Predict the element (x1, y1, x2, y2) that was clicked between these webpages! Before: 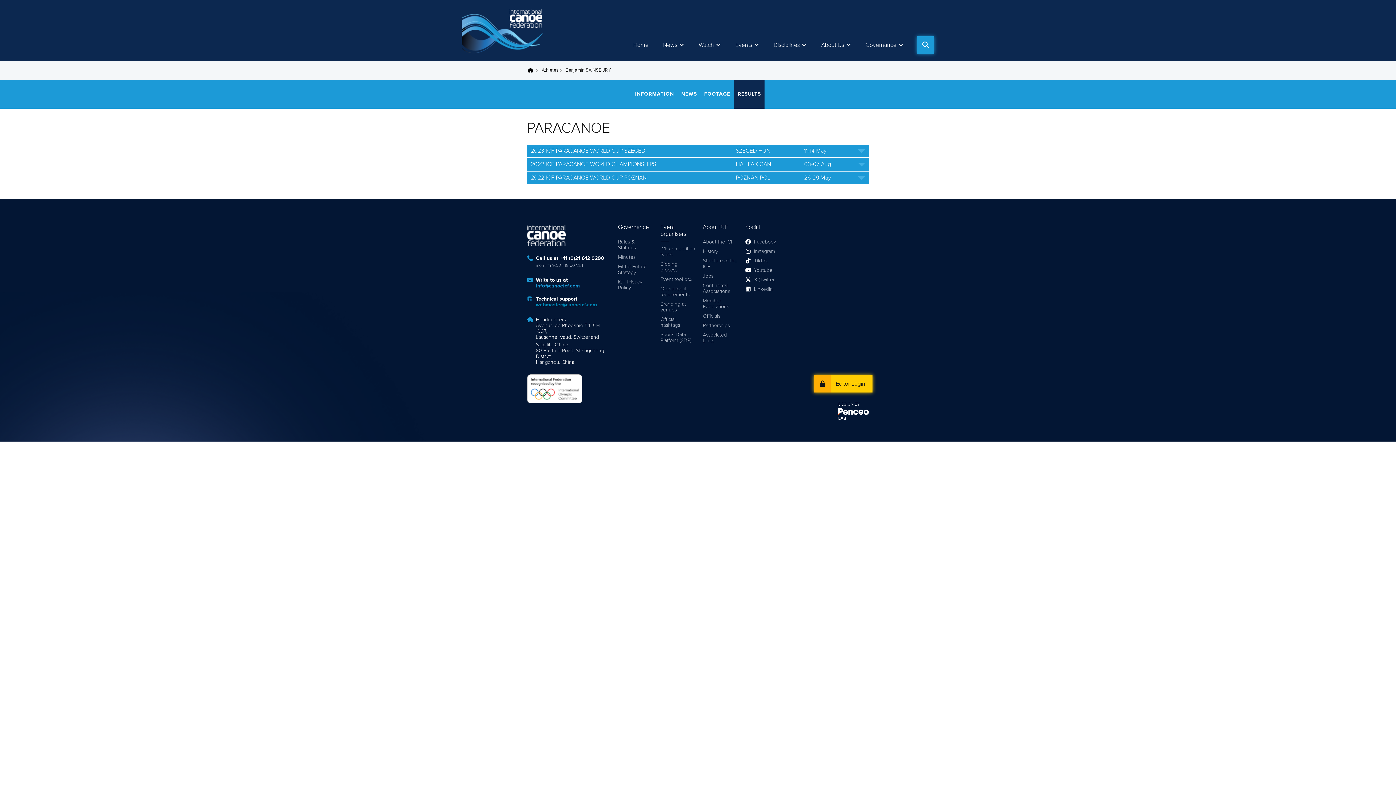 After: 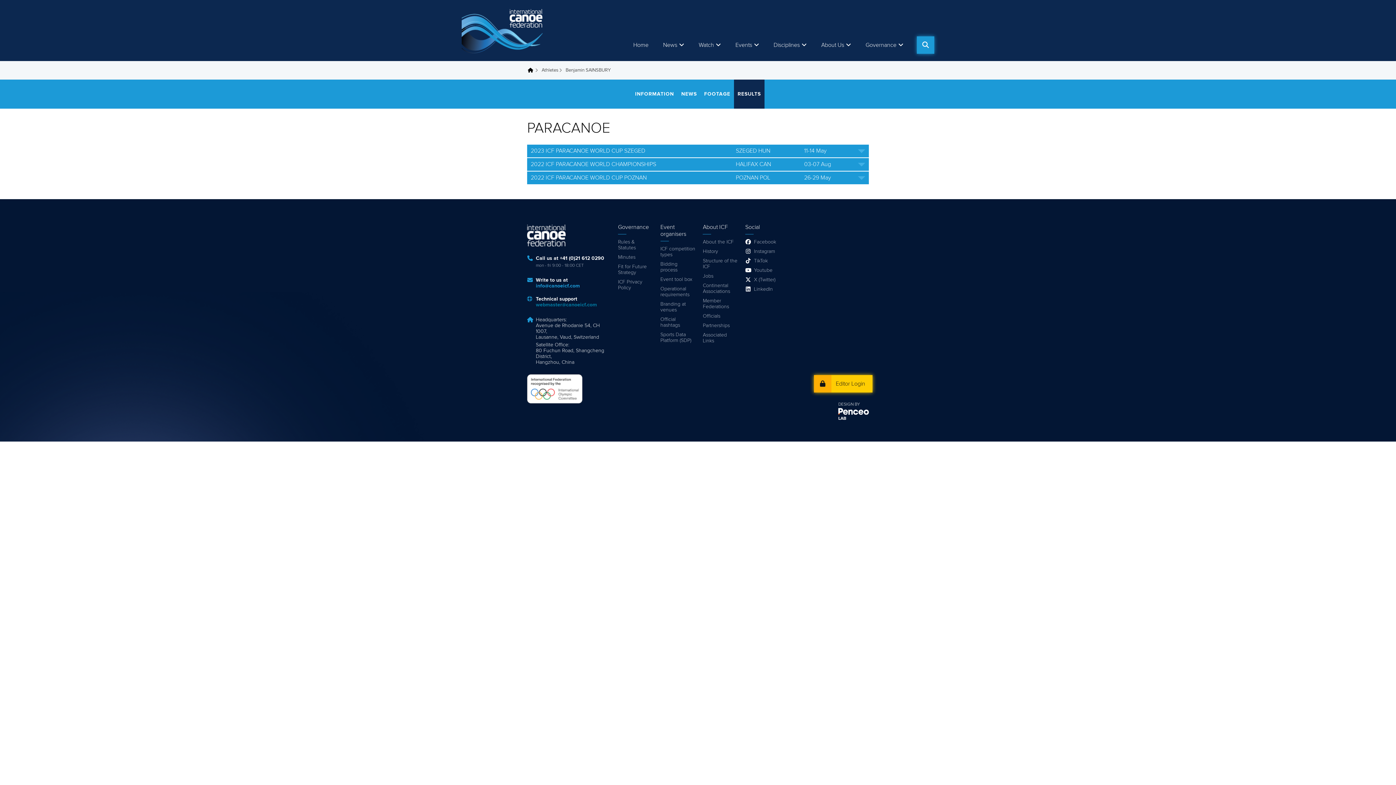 Action: label: webmaster@canoeicf.com bbox: (536, 302, 597, 307)